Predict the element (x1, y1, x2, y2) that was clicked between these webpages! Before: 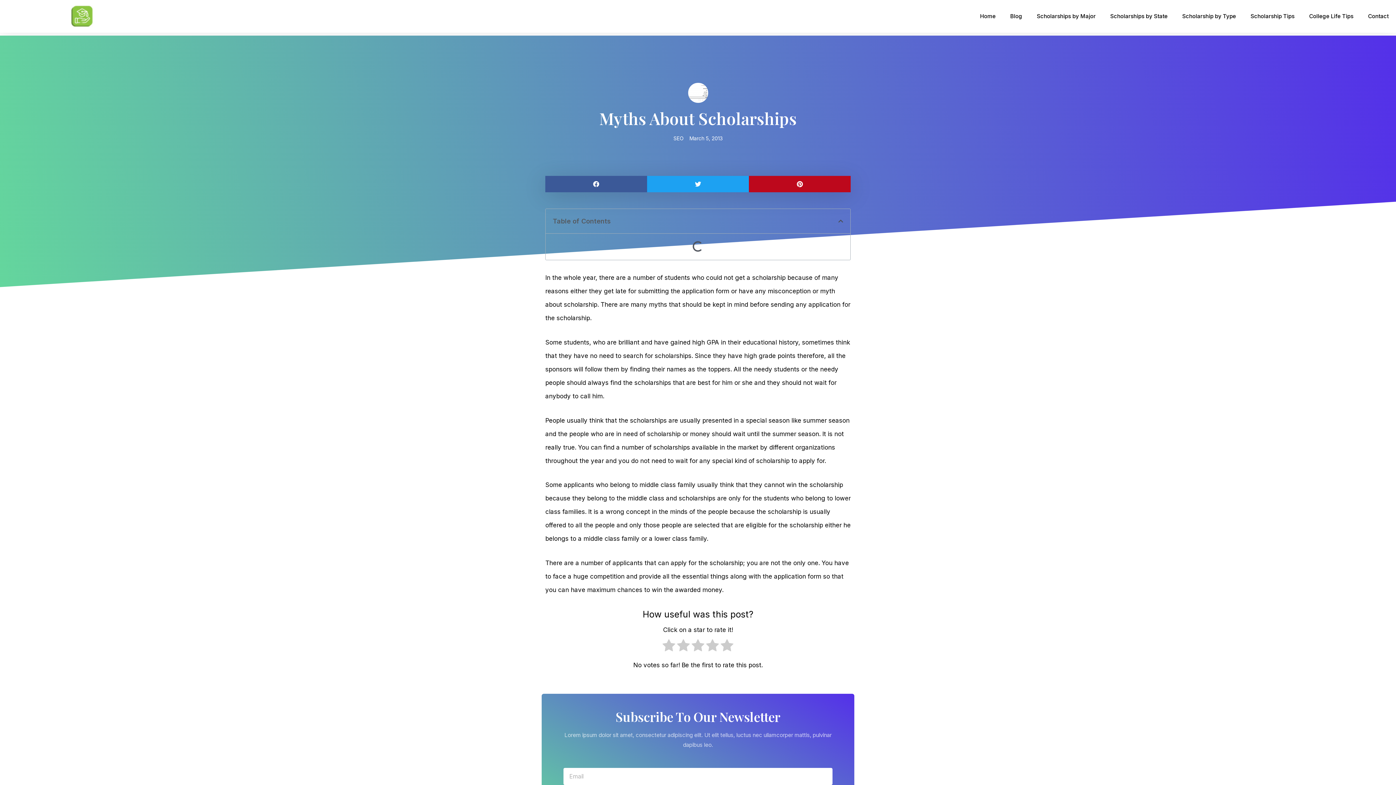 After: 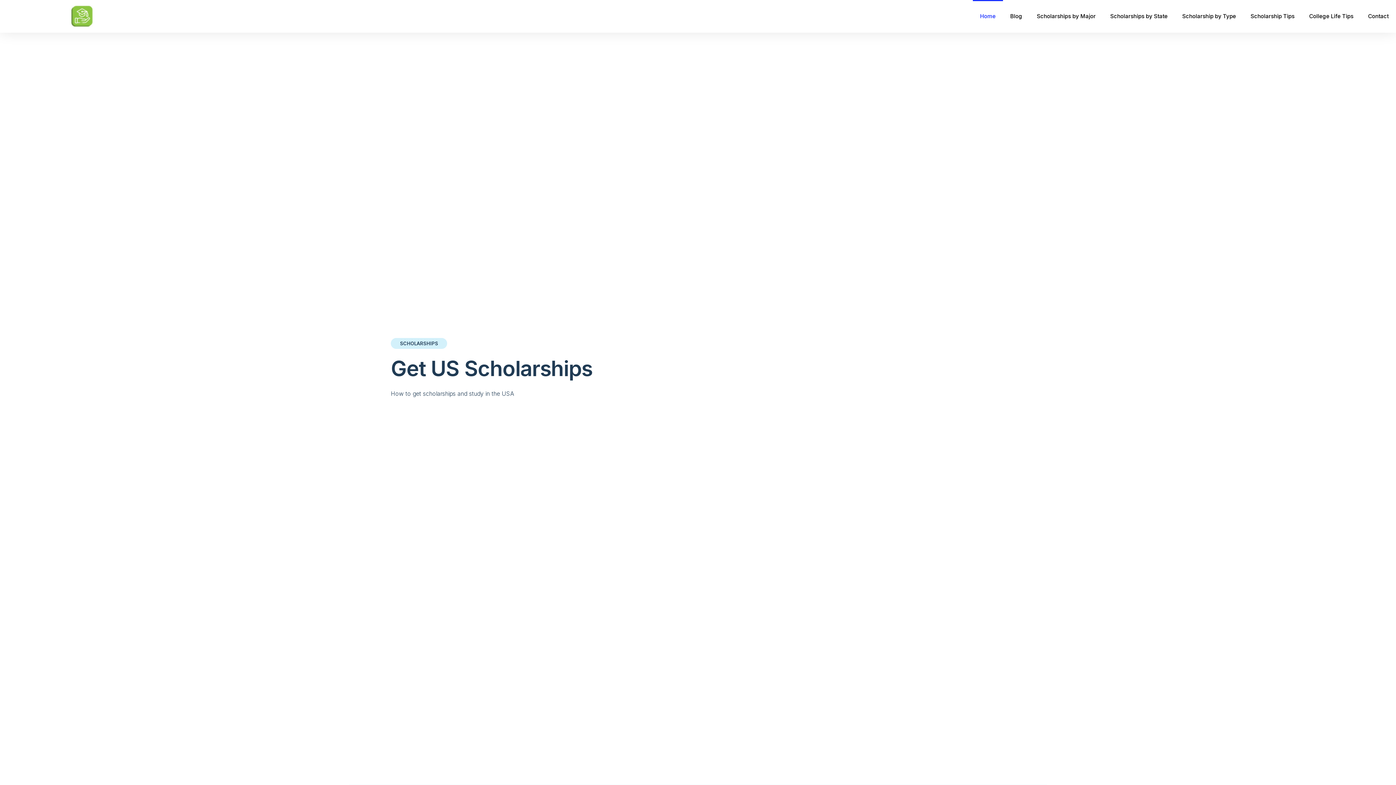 Action: label: March 5, 2013 bbox: (689, 133, 722, 143)